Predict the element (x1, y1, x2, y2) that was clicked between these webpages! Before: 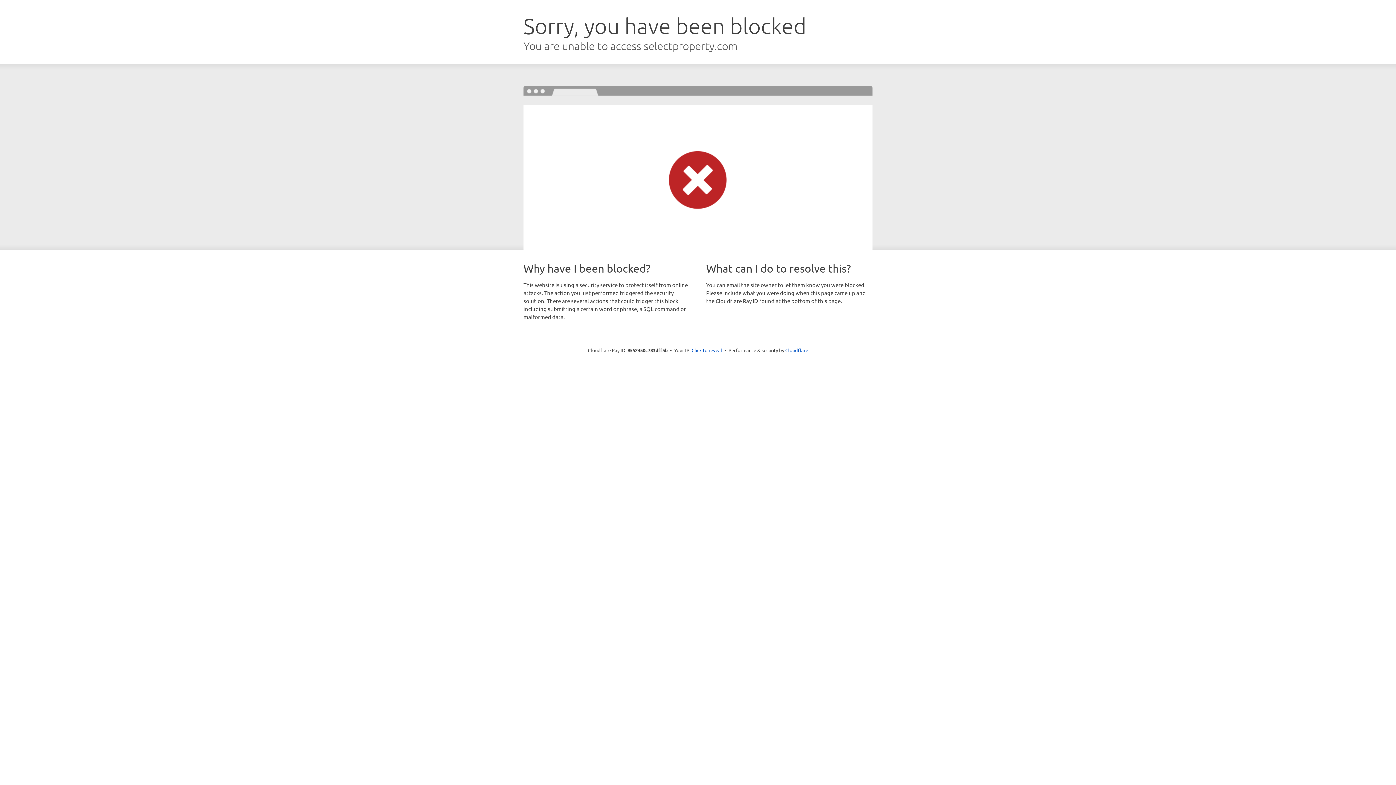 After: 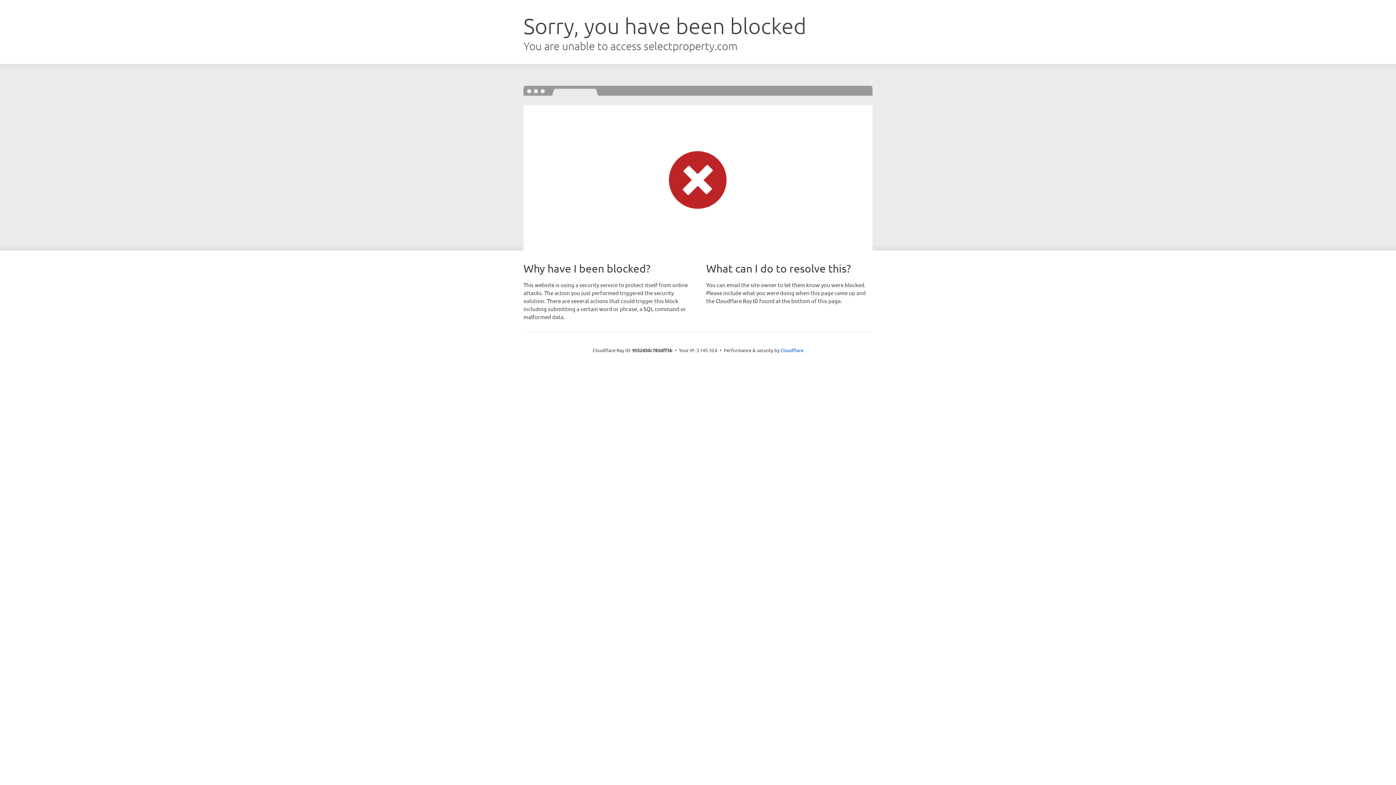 Action: label: Click to reveal bbox: (691, 346, 722, 353)